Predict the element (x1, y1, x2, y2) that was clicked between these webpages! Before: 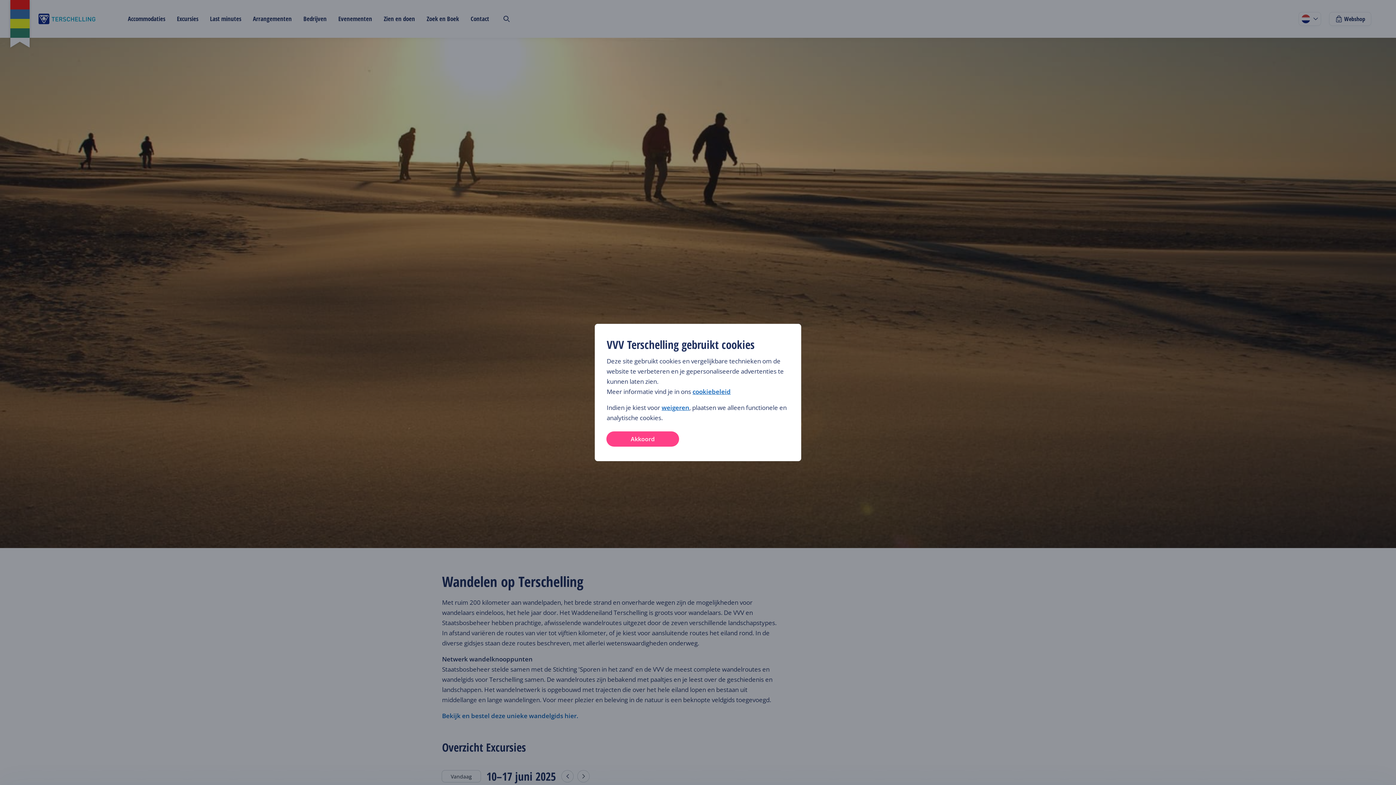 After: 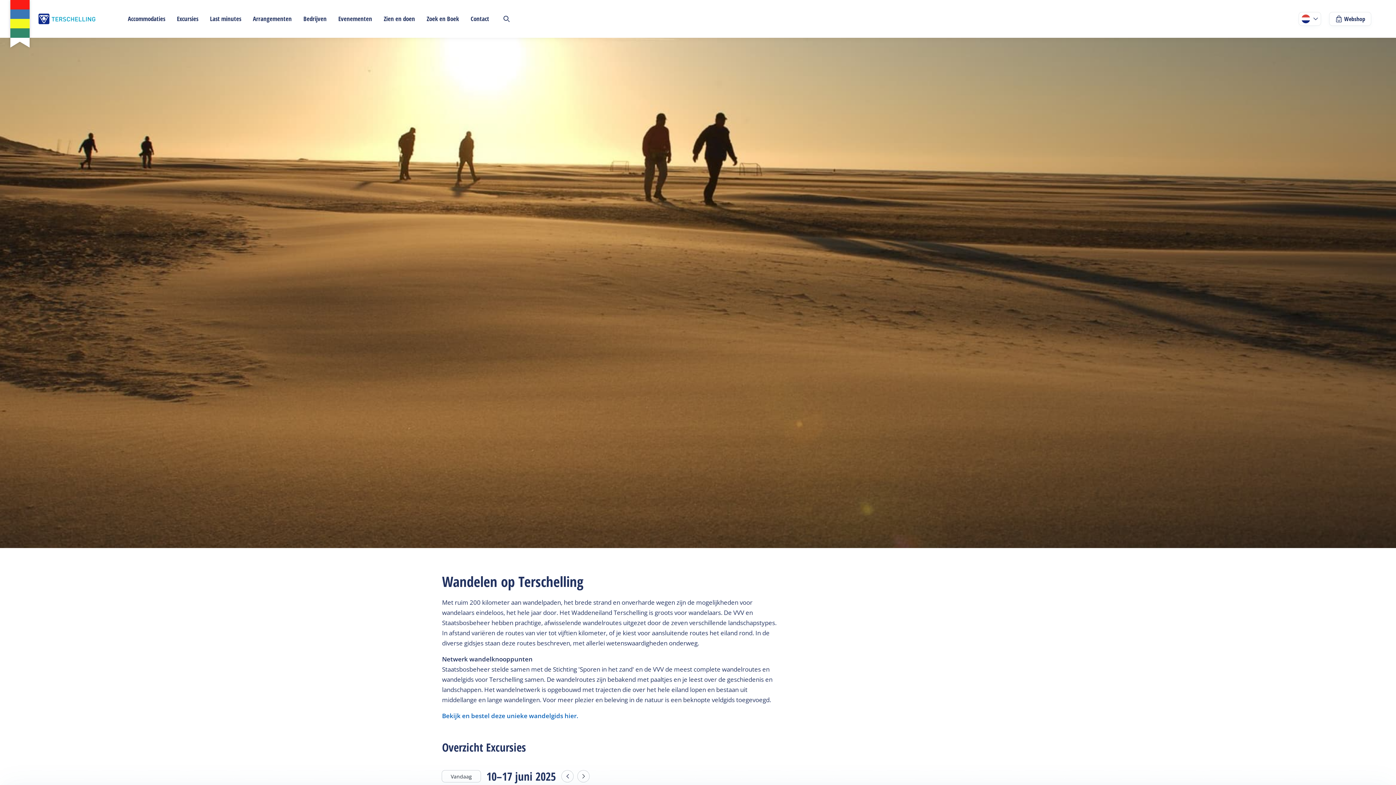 Action: label: Akkoord bbox: (606, 432, 678, 446)